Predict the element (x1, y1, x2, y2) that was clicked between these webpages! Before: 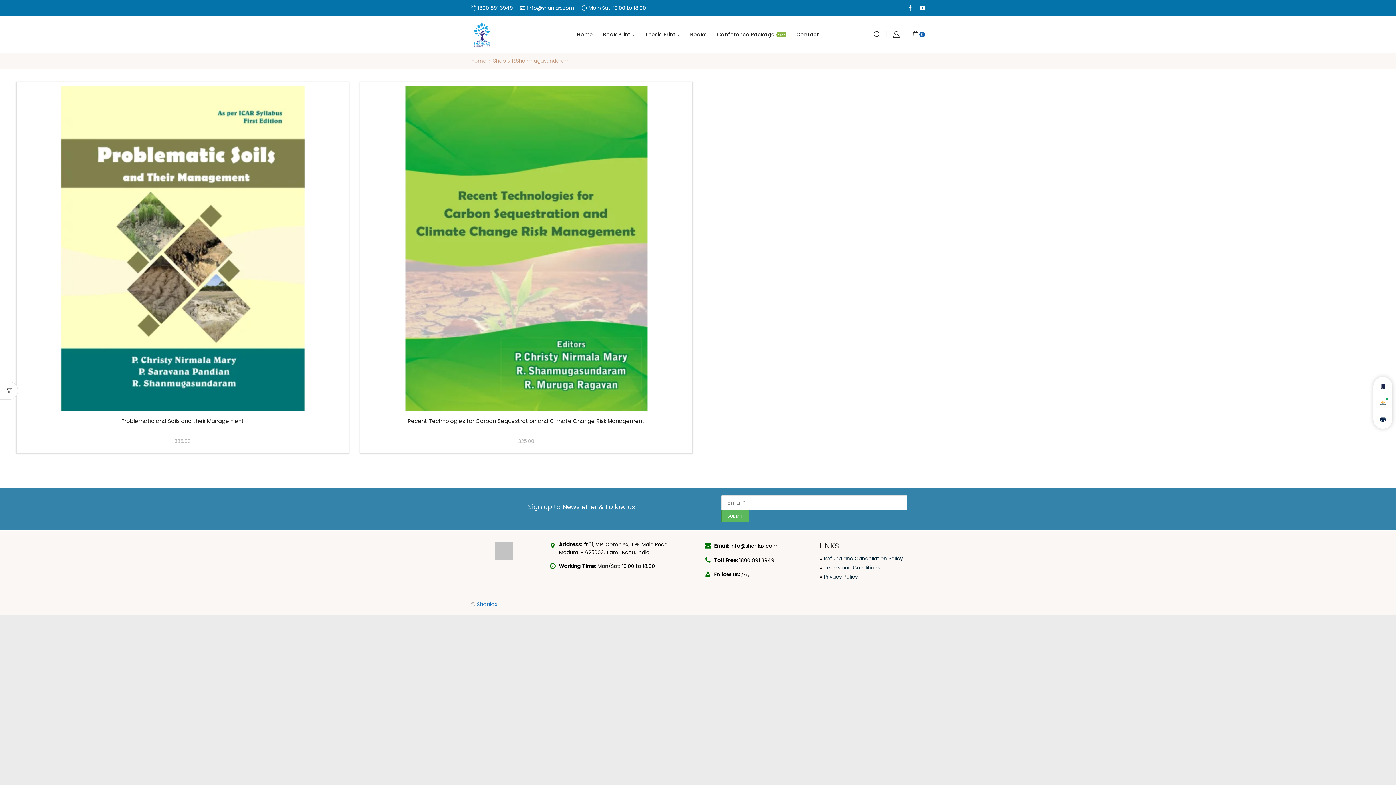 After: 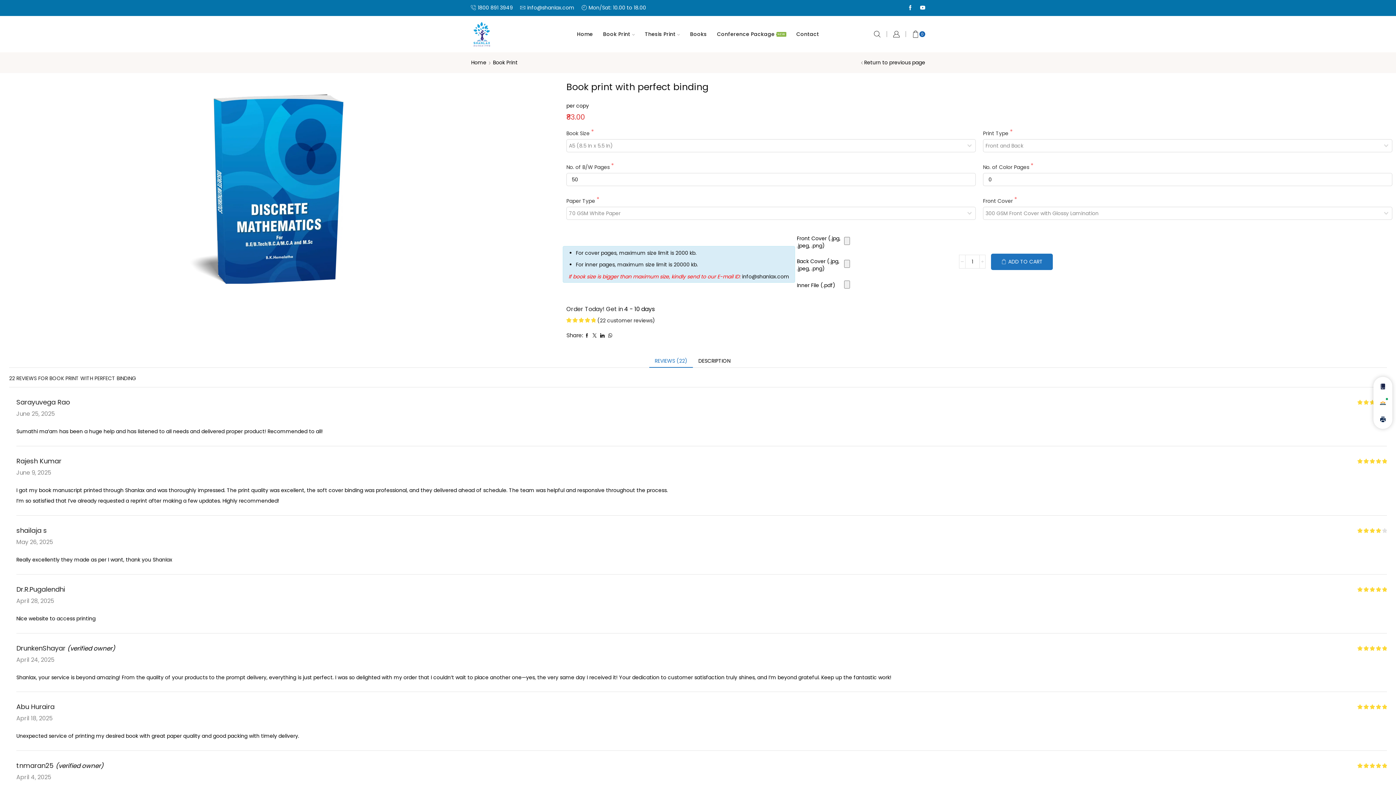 Action: bbox: (1376, 412, 1390, 426)